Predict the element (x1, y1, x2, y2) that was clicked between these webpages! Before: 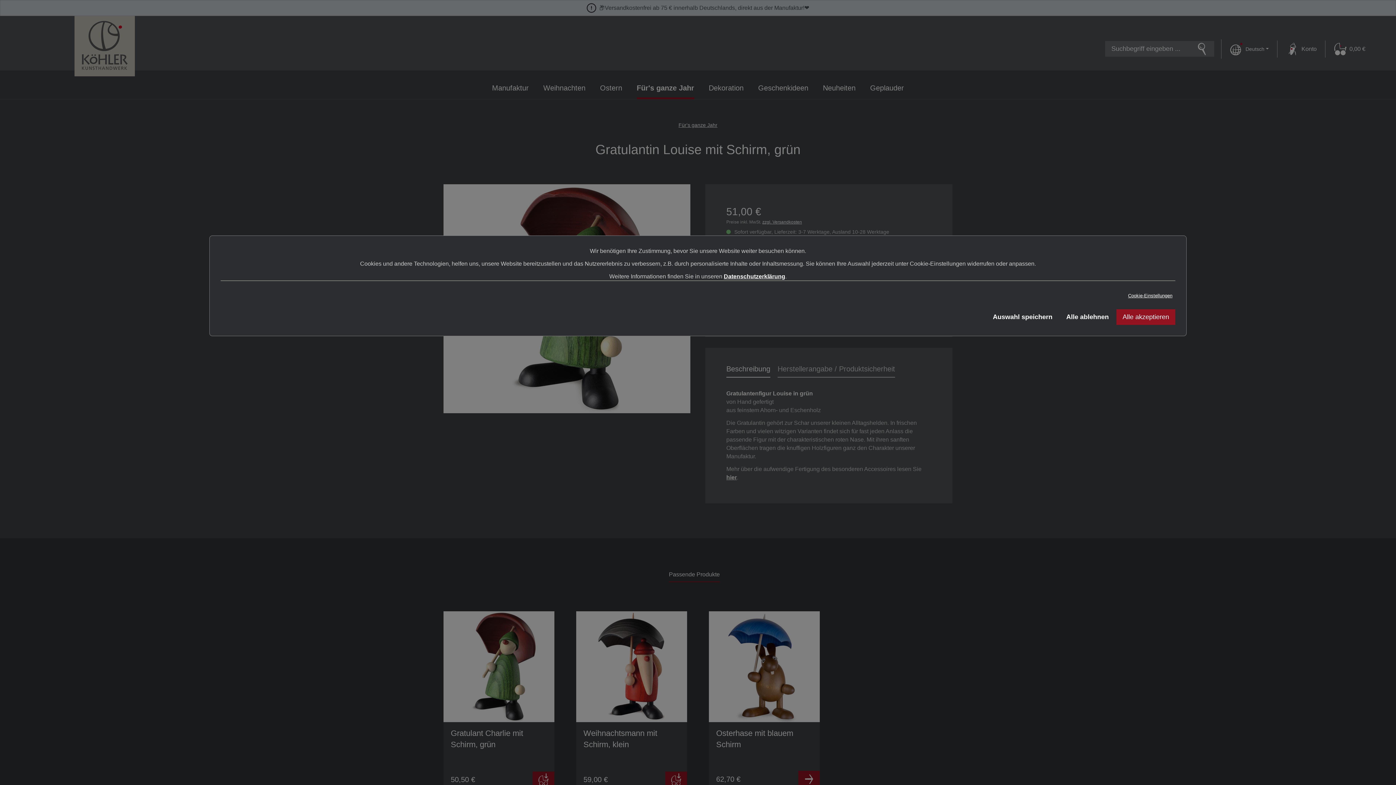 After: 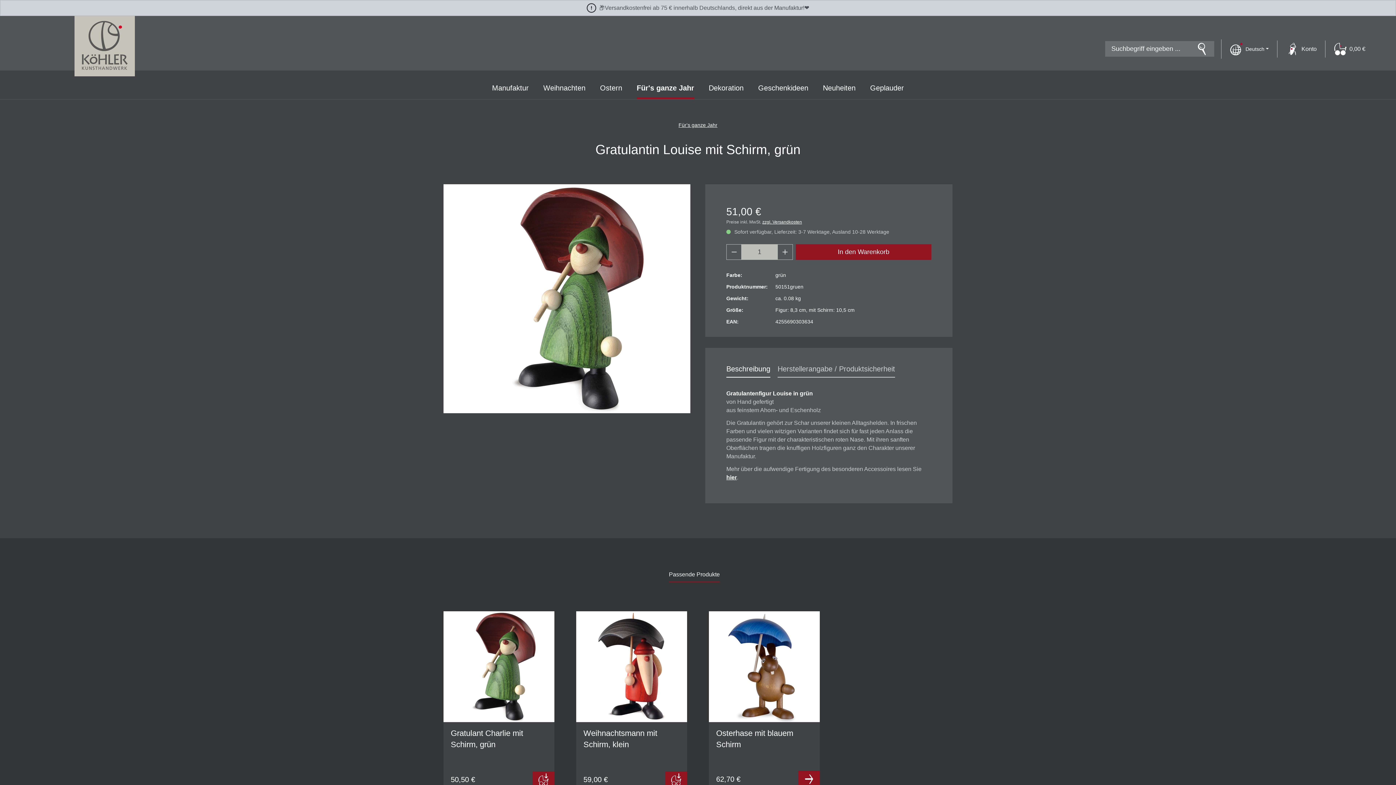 Action: label: Alle akzeptieren bbox: (1116, 309, 1175, 325)